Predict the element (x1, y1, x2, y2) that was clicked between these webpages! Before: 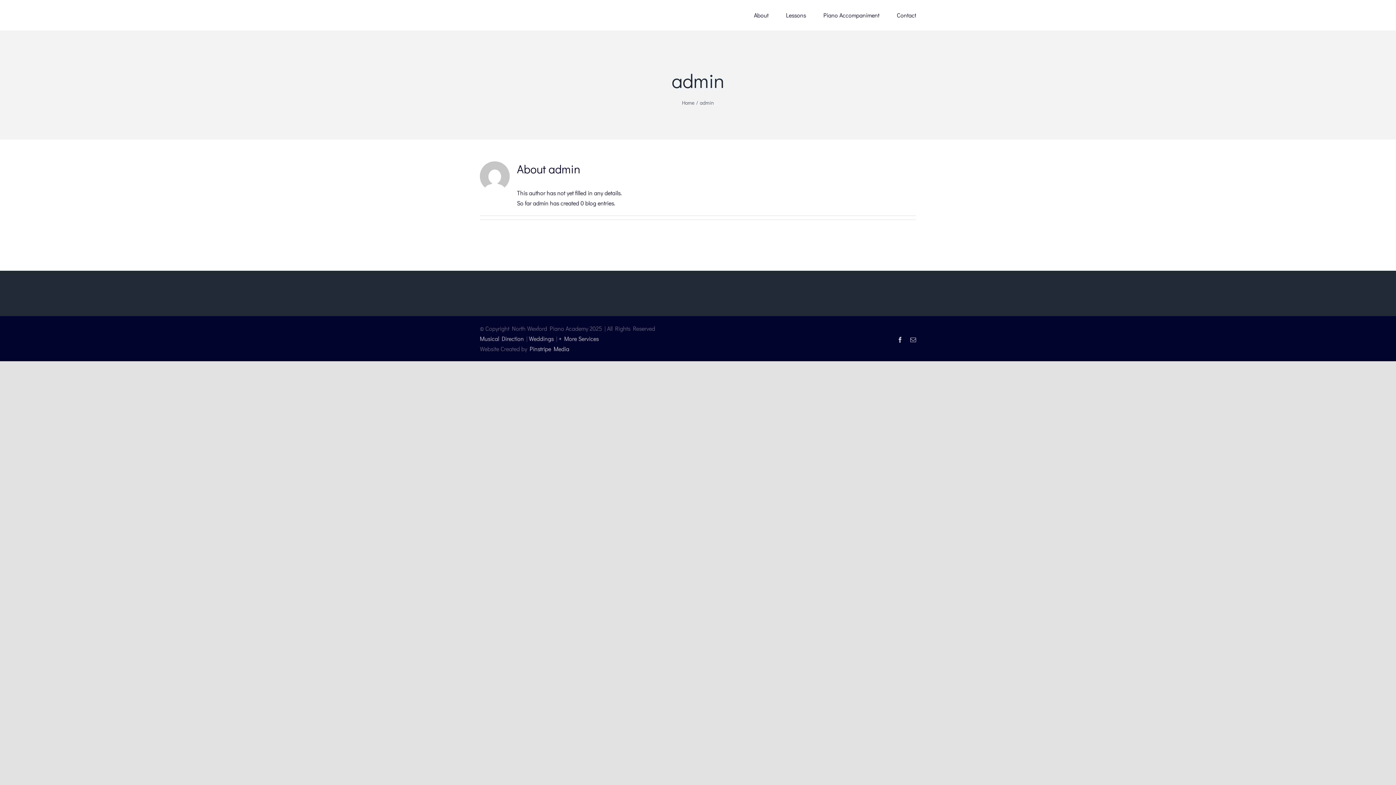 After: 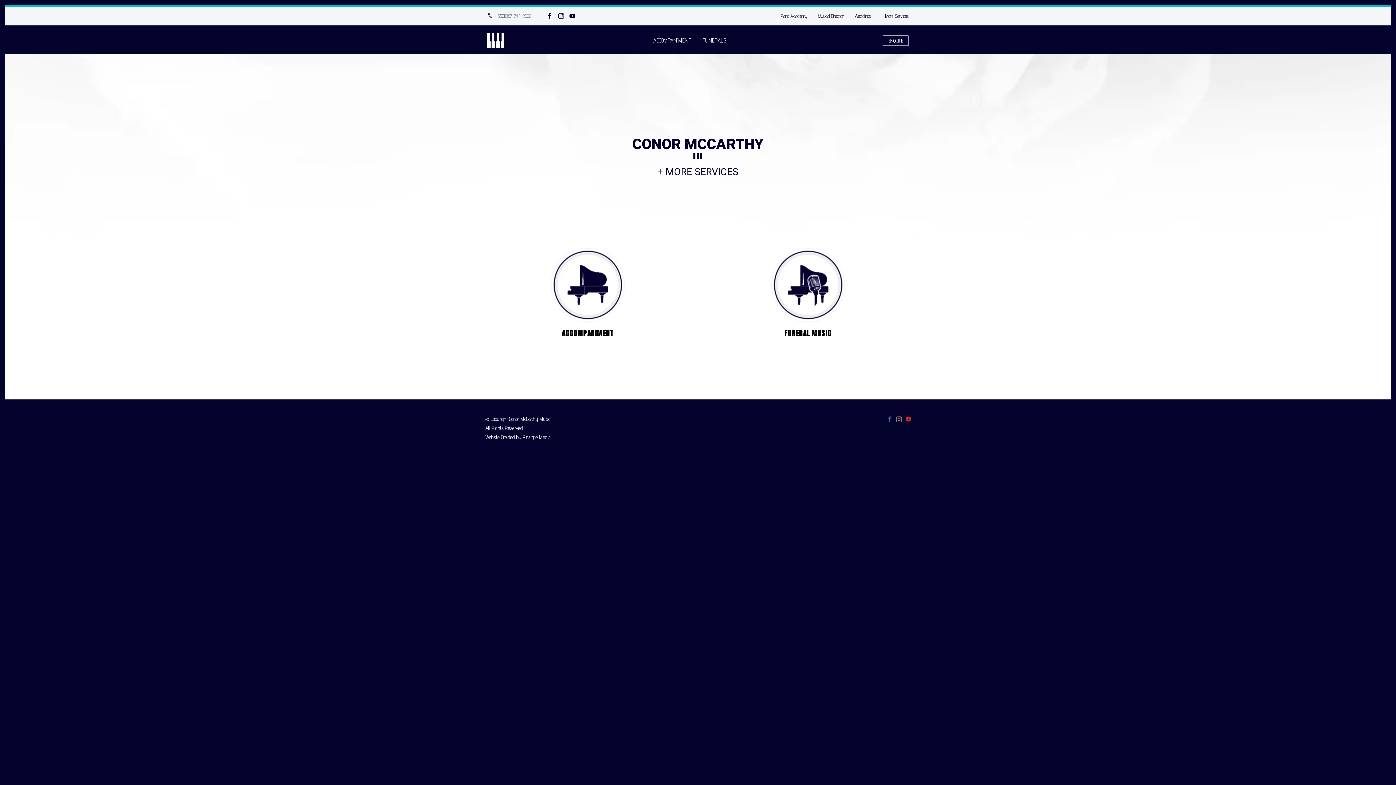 Action: label: + More Services bbox: (558, 334, 598, 342)